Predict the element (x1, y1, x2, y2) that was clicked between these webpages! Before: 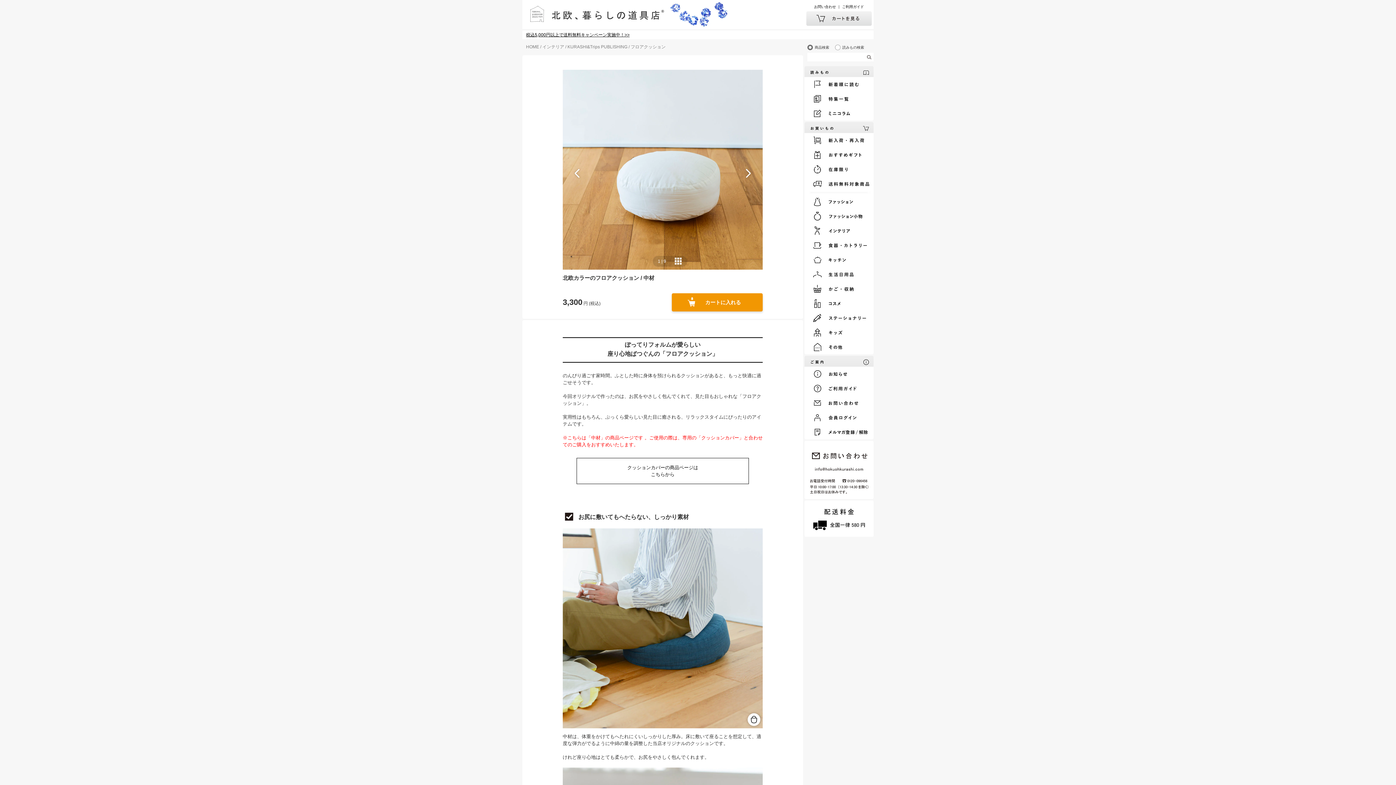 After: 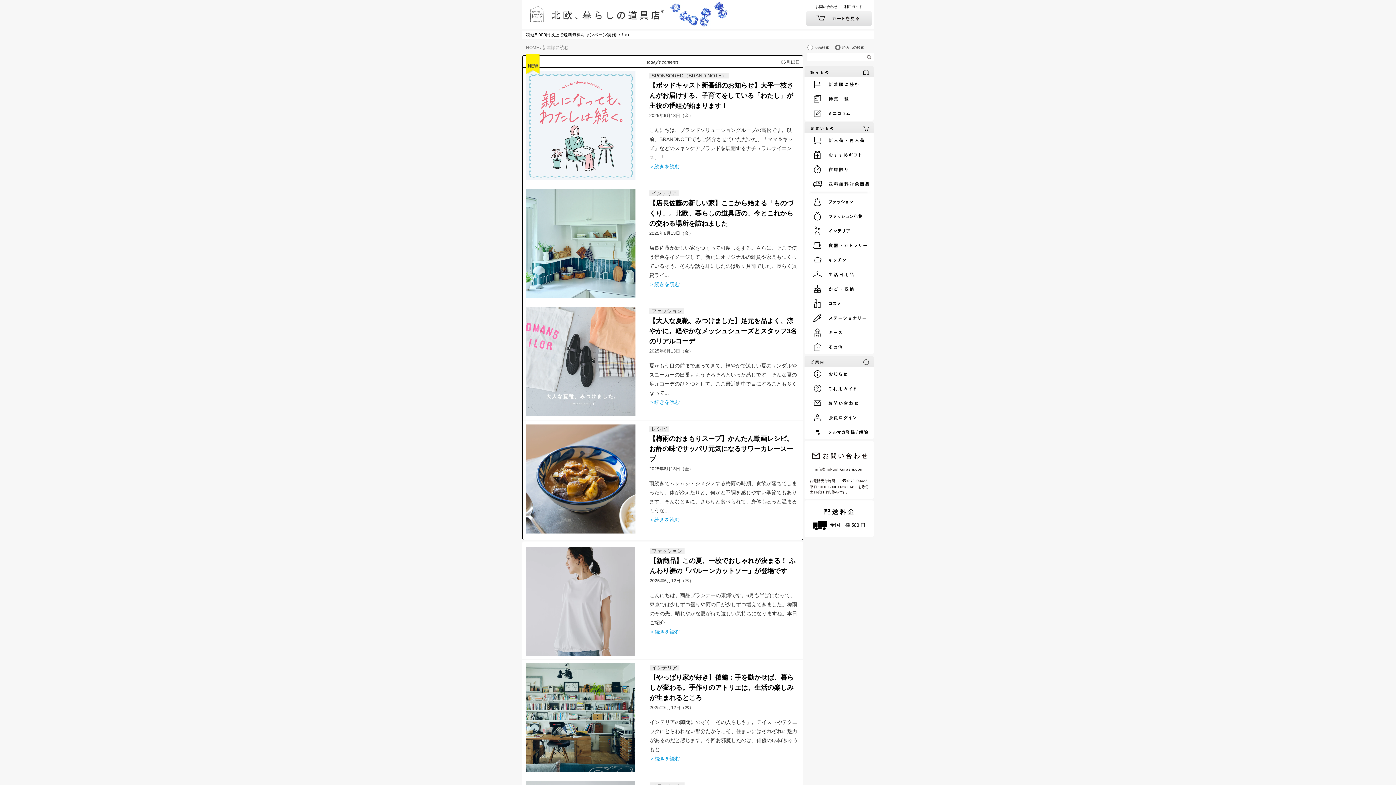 Action: bbox: (806, 77, 873, 91)